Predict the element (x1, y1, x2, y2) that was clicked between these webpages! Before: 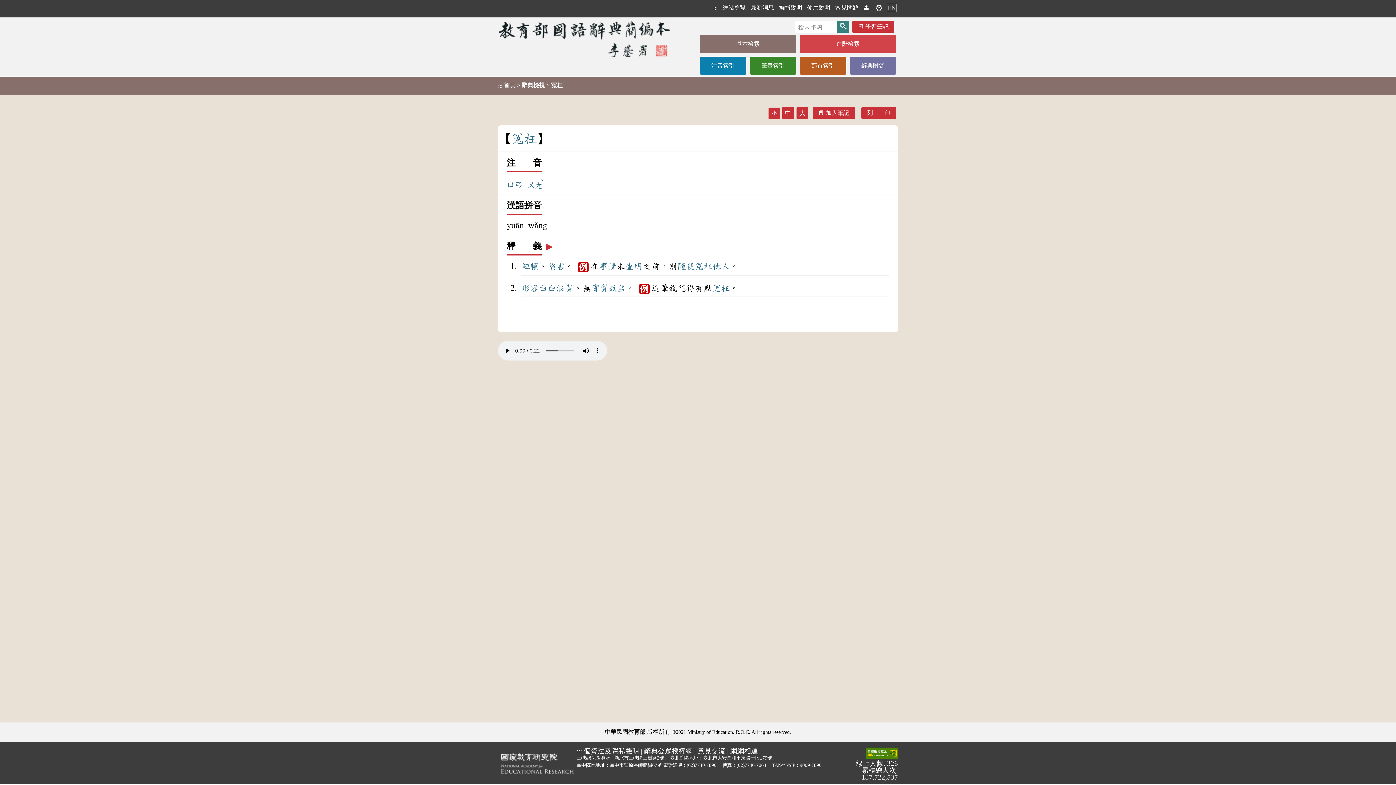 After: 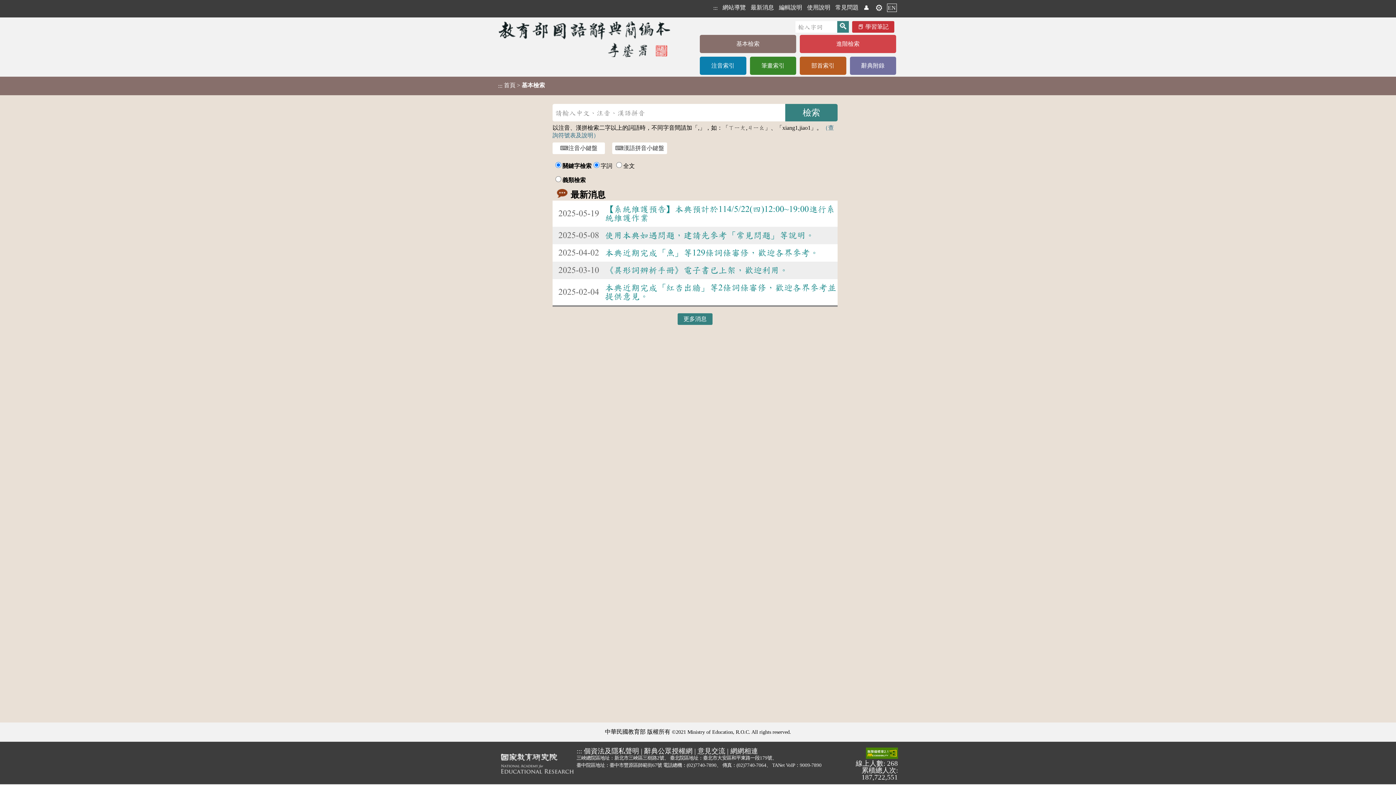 Action: label: 最新消息 bbox: (750, 3, 774, 12)